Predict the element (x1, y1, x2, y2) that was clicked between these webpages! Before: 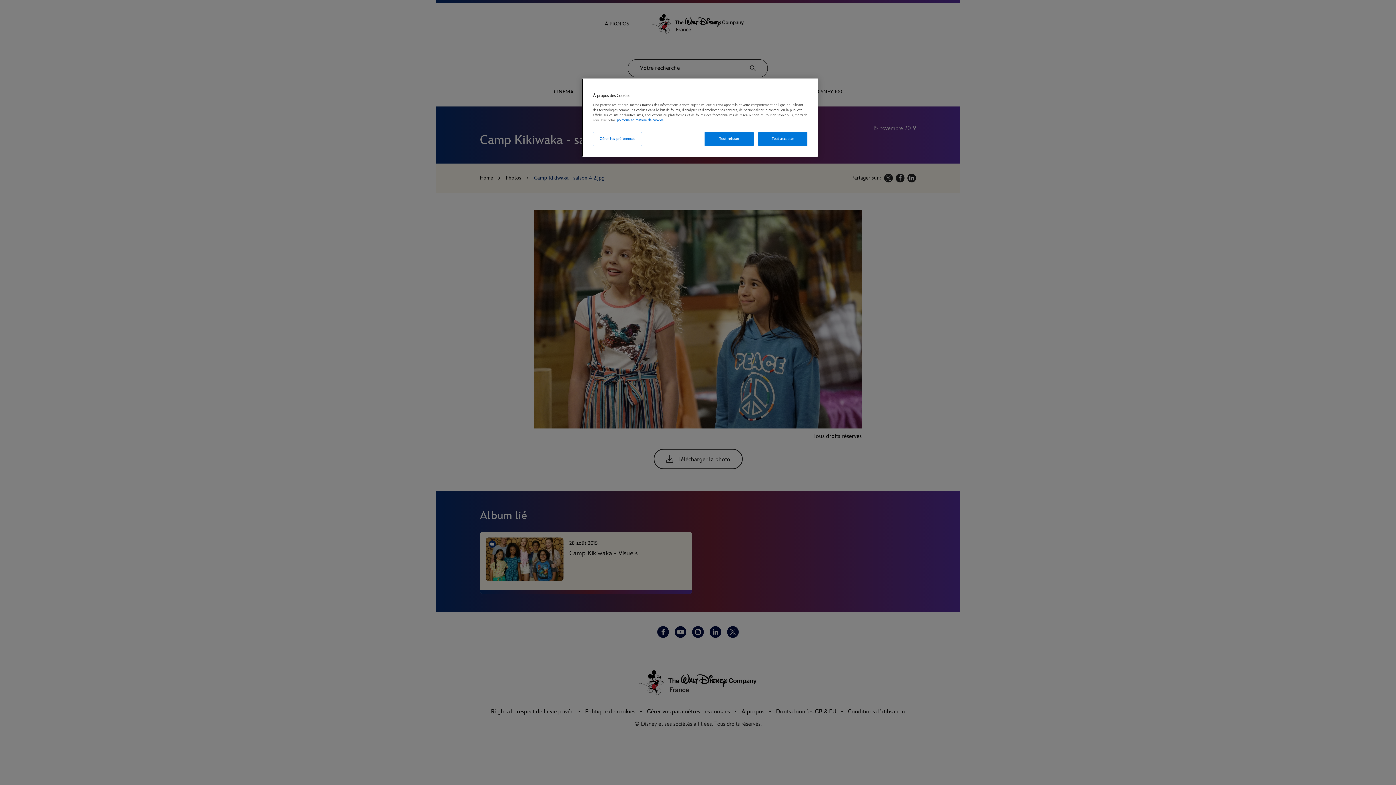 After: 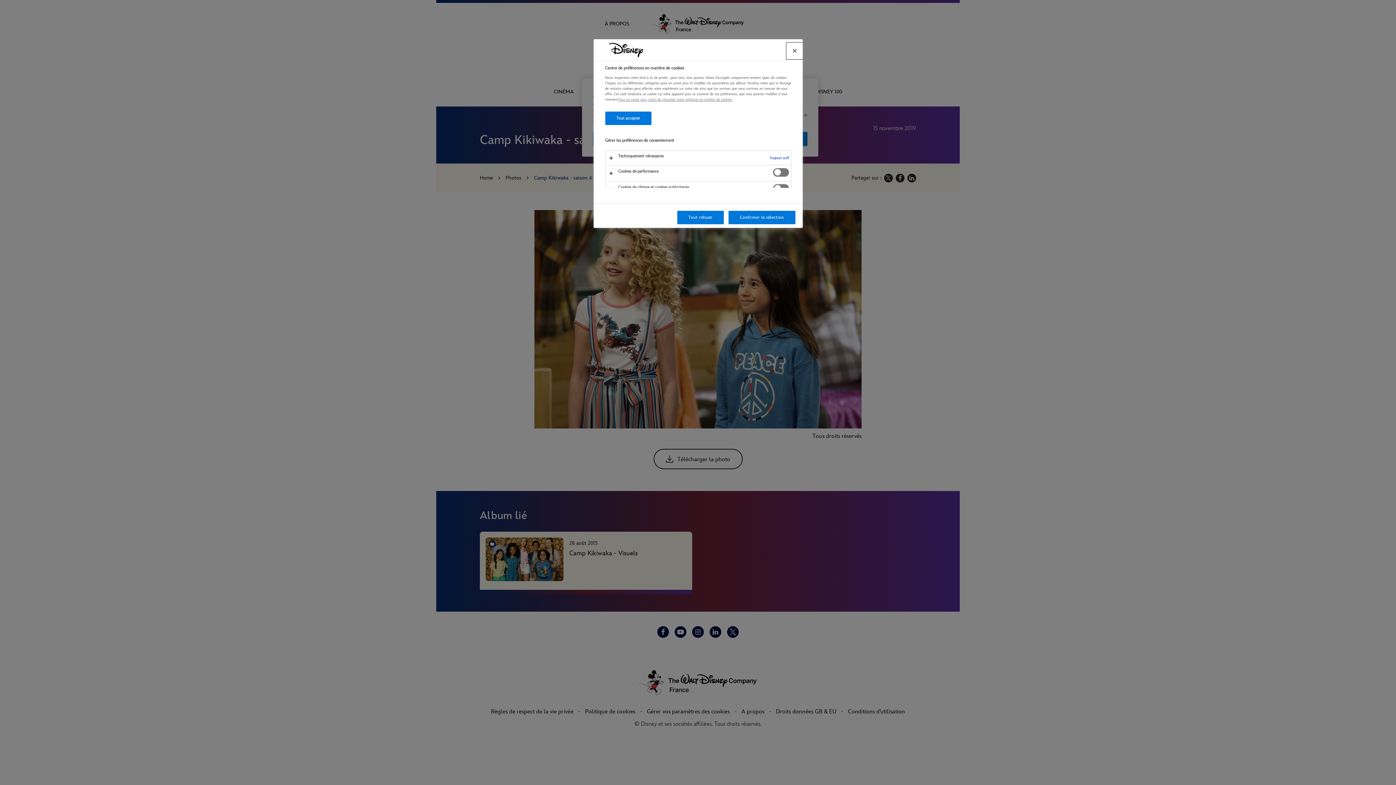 Action: label: Gérer les préférences bbox: (593, 132, 642, 146)